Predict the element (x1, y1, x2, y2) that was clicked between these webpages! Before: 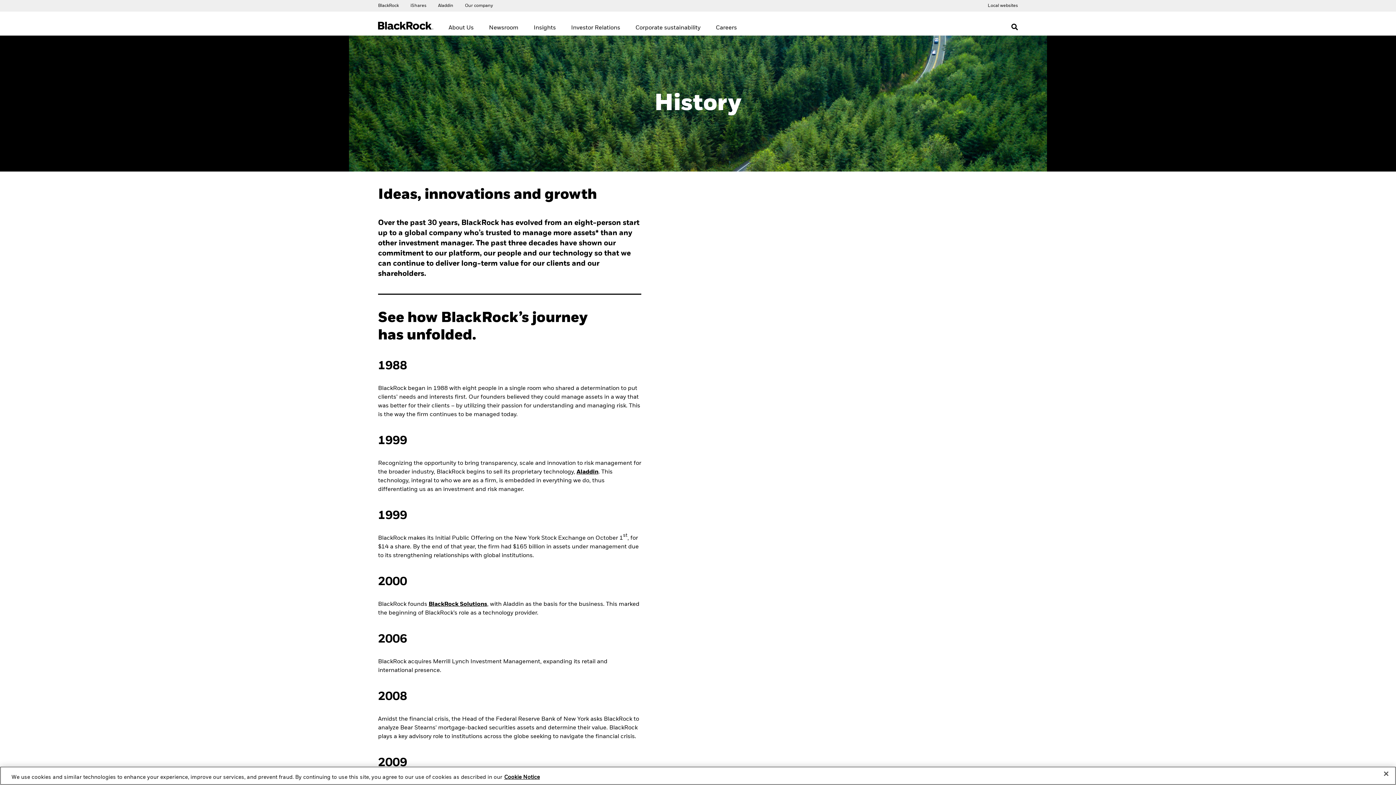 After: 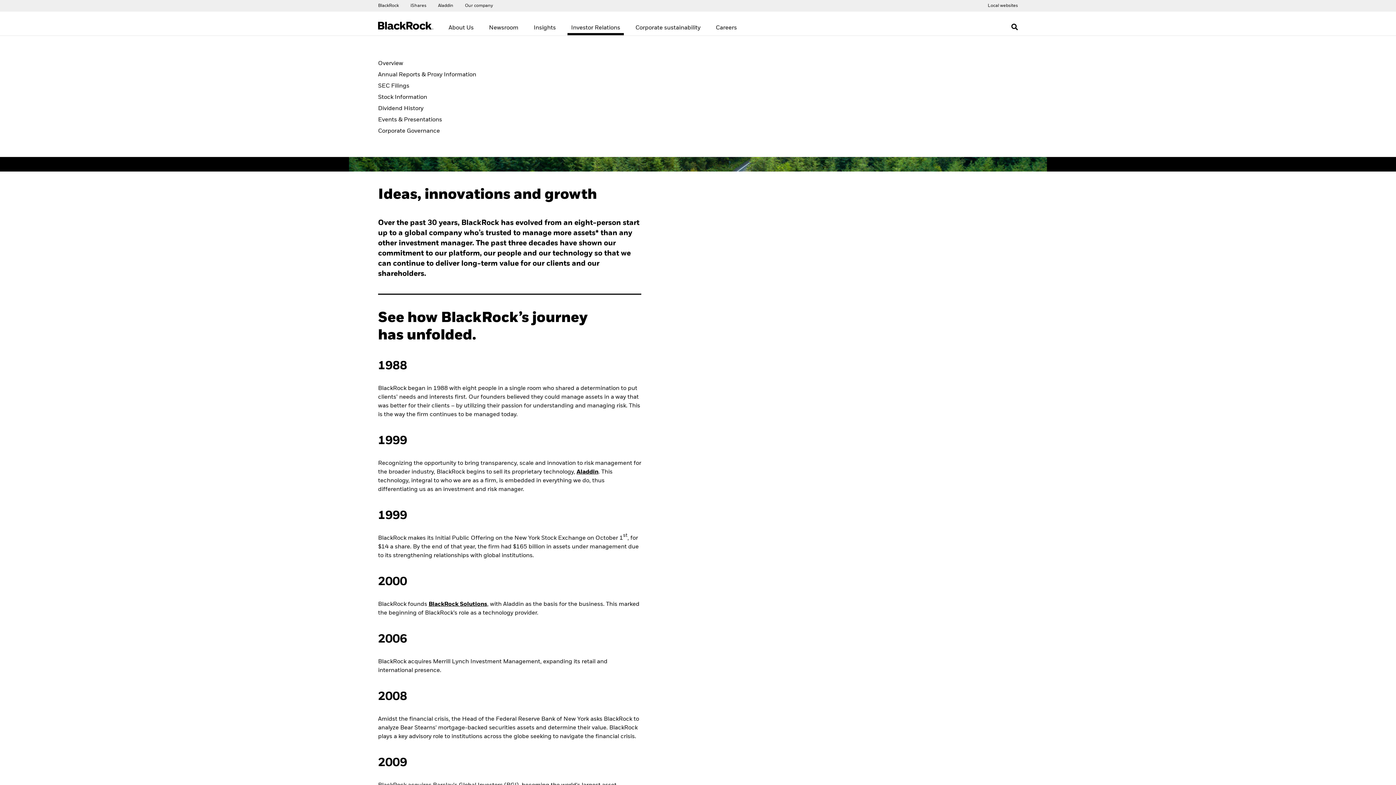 Action: label: Investor Relations bbox: (567, 24, 624, 35)